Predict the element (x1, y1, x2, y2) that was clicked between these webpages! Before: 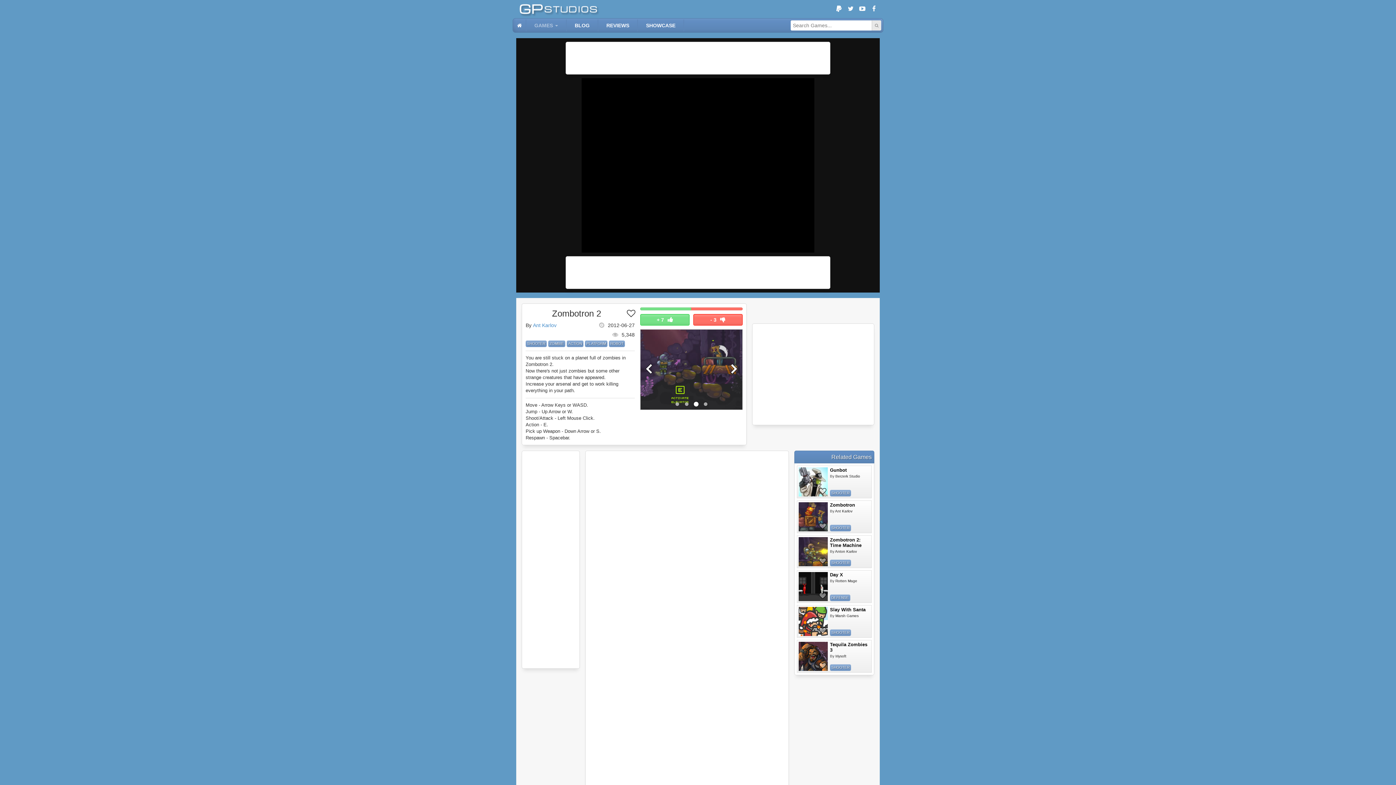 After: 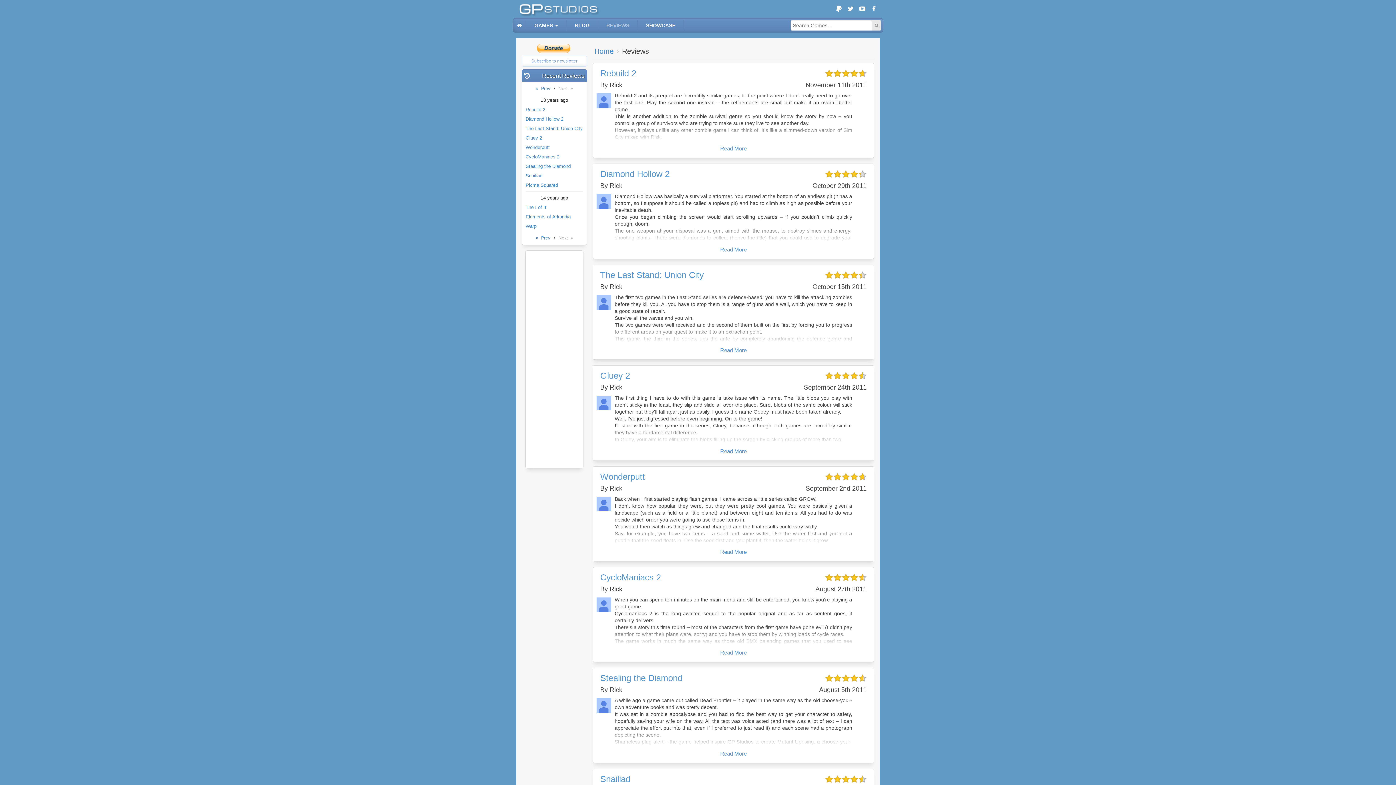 Action: bbox: (599, 19, 636, 31) label: REVIEWS